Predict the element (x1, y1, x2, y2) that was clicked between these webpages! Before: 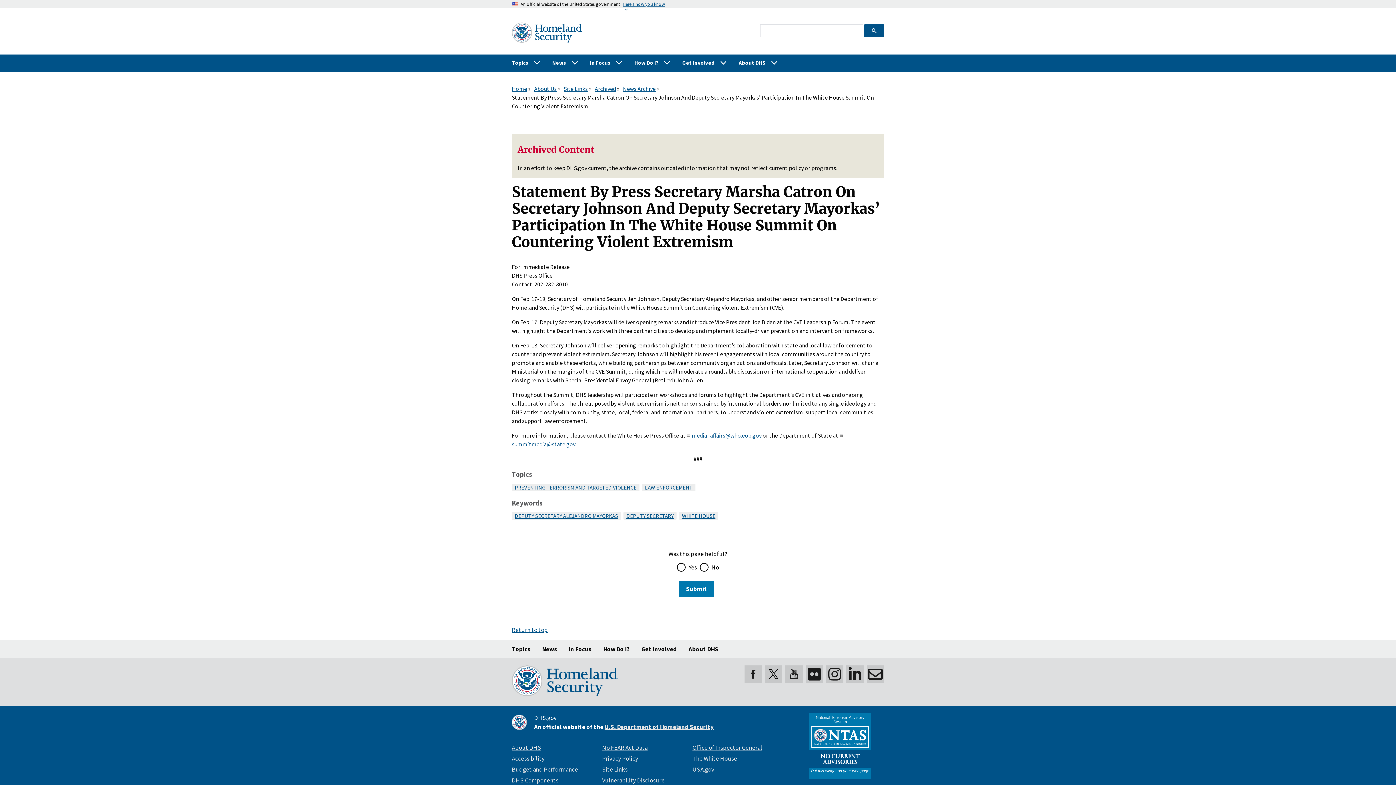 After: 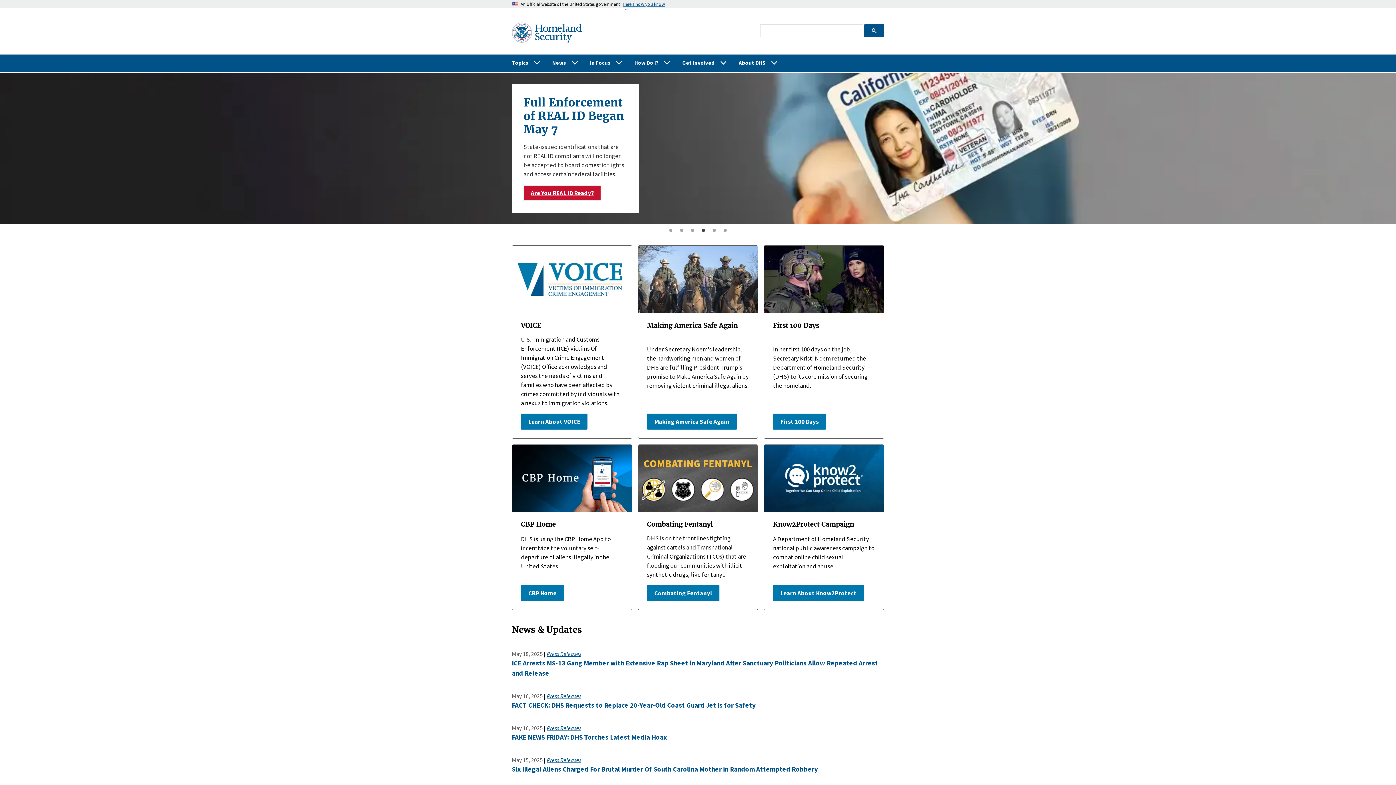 Action: bbox: (510, 714, 528, 731)